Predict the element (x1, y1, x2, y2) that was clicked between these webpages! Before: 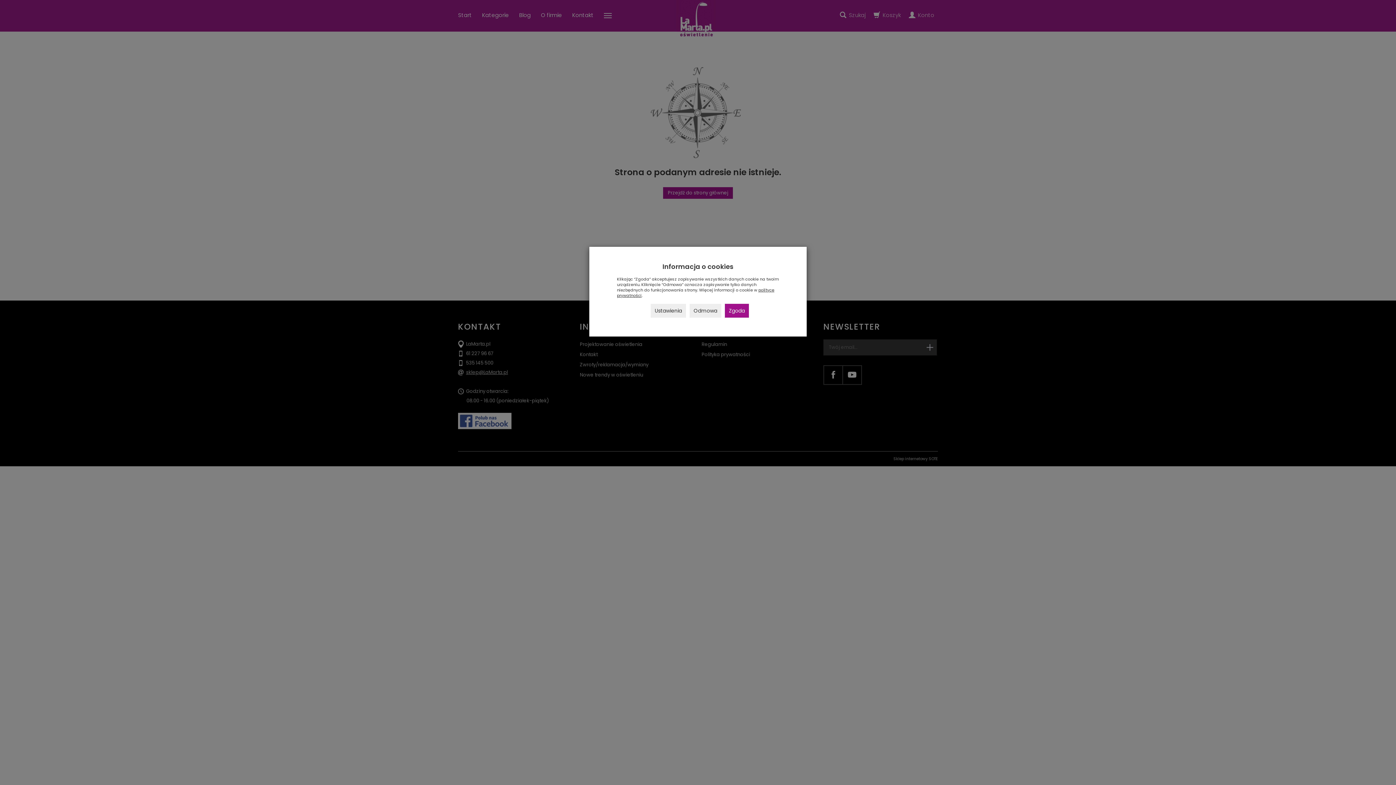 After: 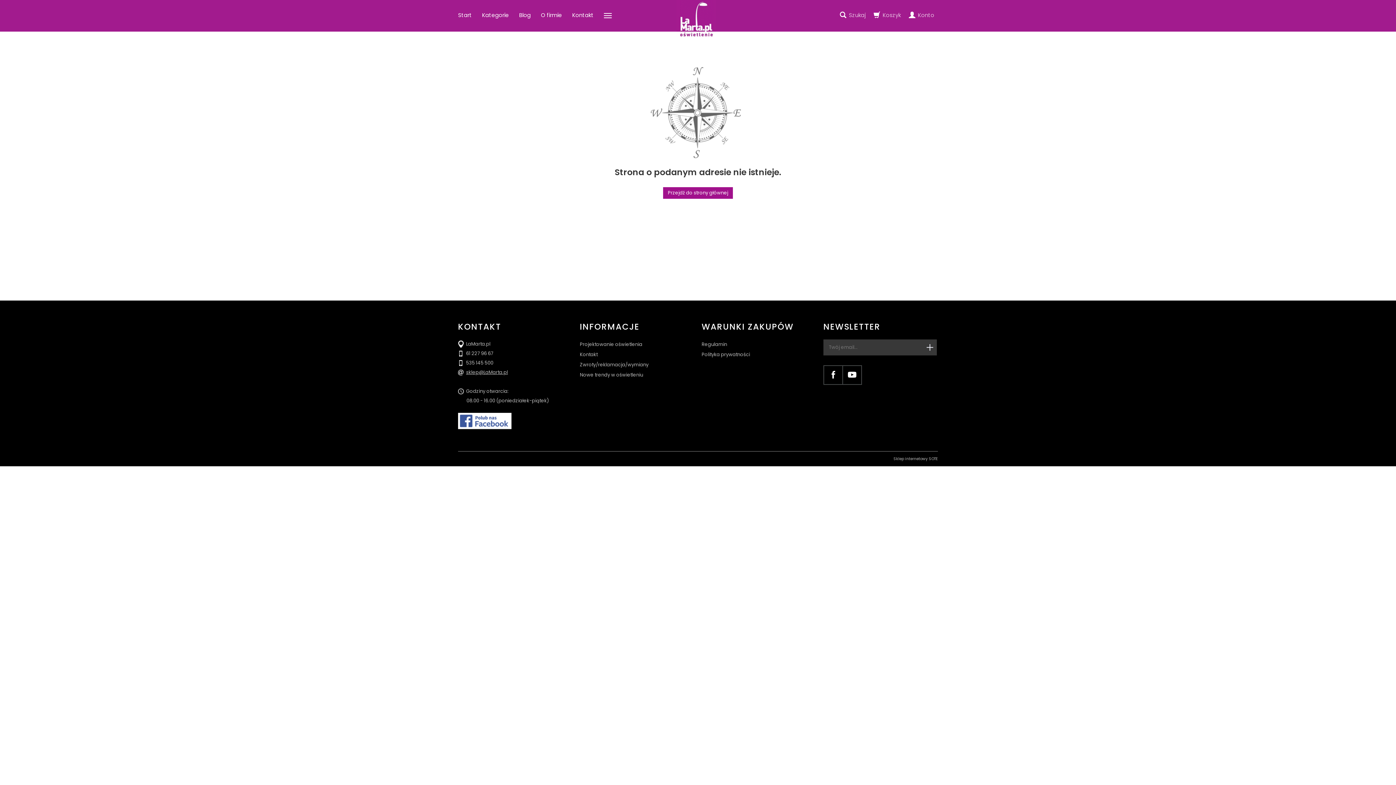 Action: label: Zgoda bbox: (725, 304, 749, 317)